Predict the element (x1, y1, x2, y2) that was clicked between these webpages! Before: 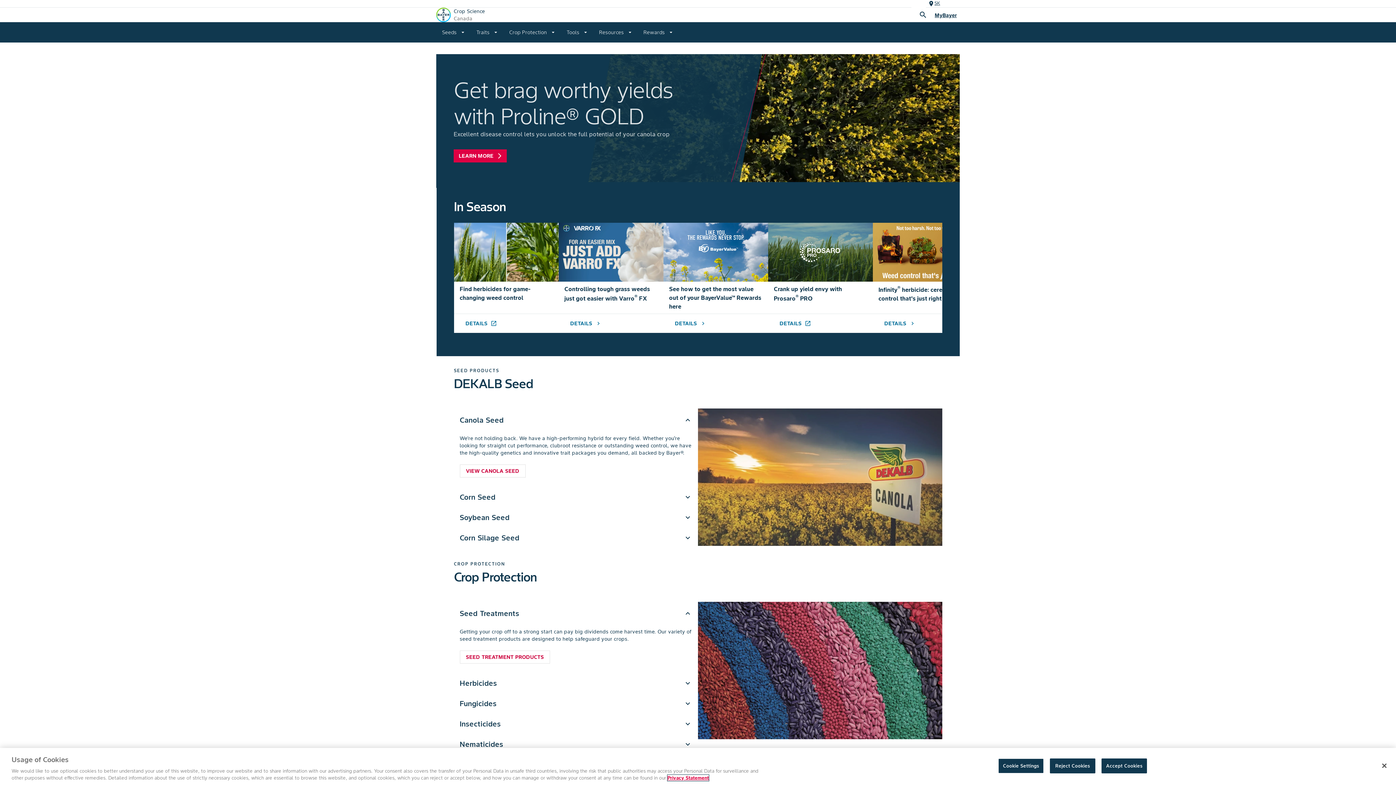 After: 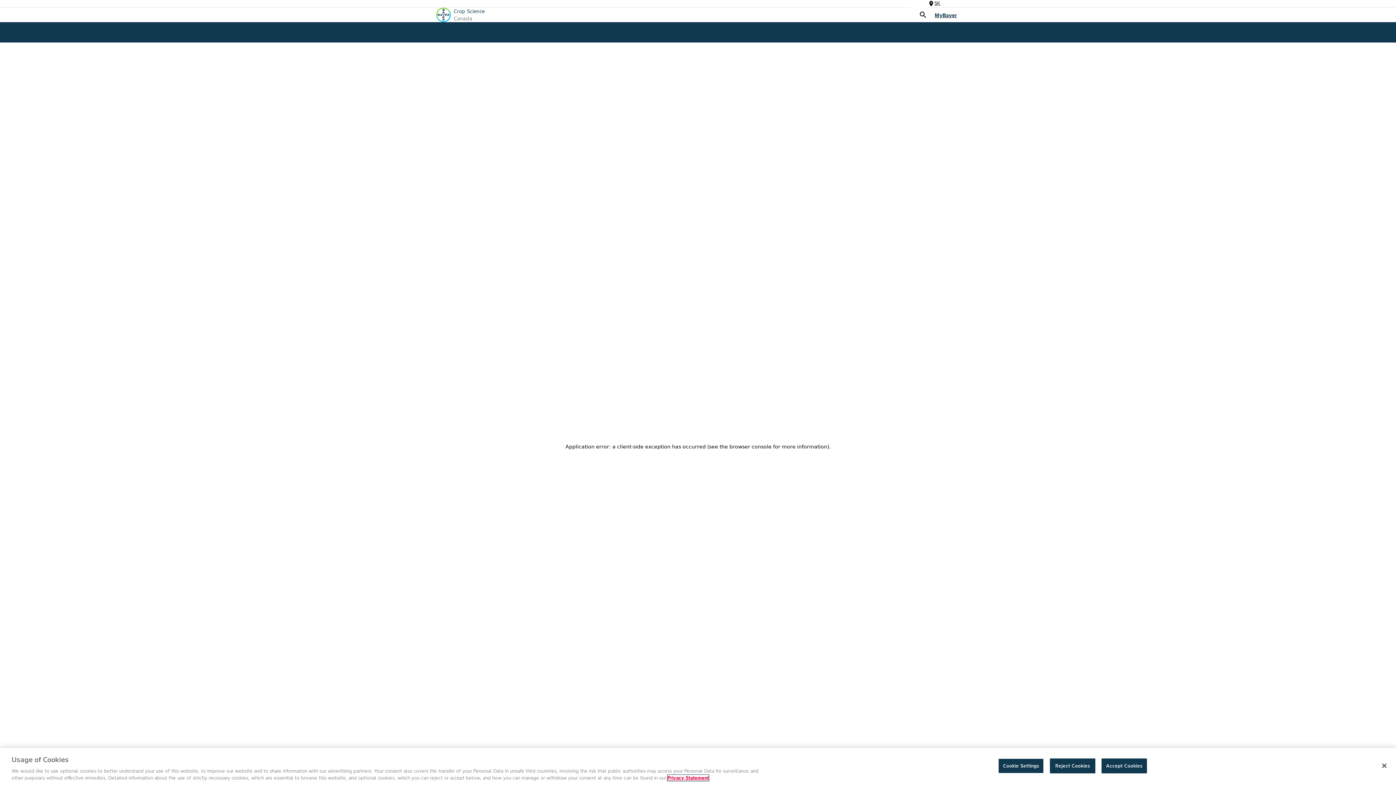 Action: bbox: (872, 222, 977, 333) label: Infinity® herbicide: cereal weed control that's just right
DETAILS
chevron_right